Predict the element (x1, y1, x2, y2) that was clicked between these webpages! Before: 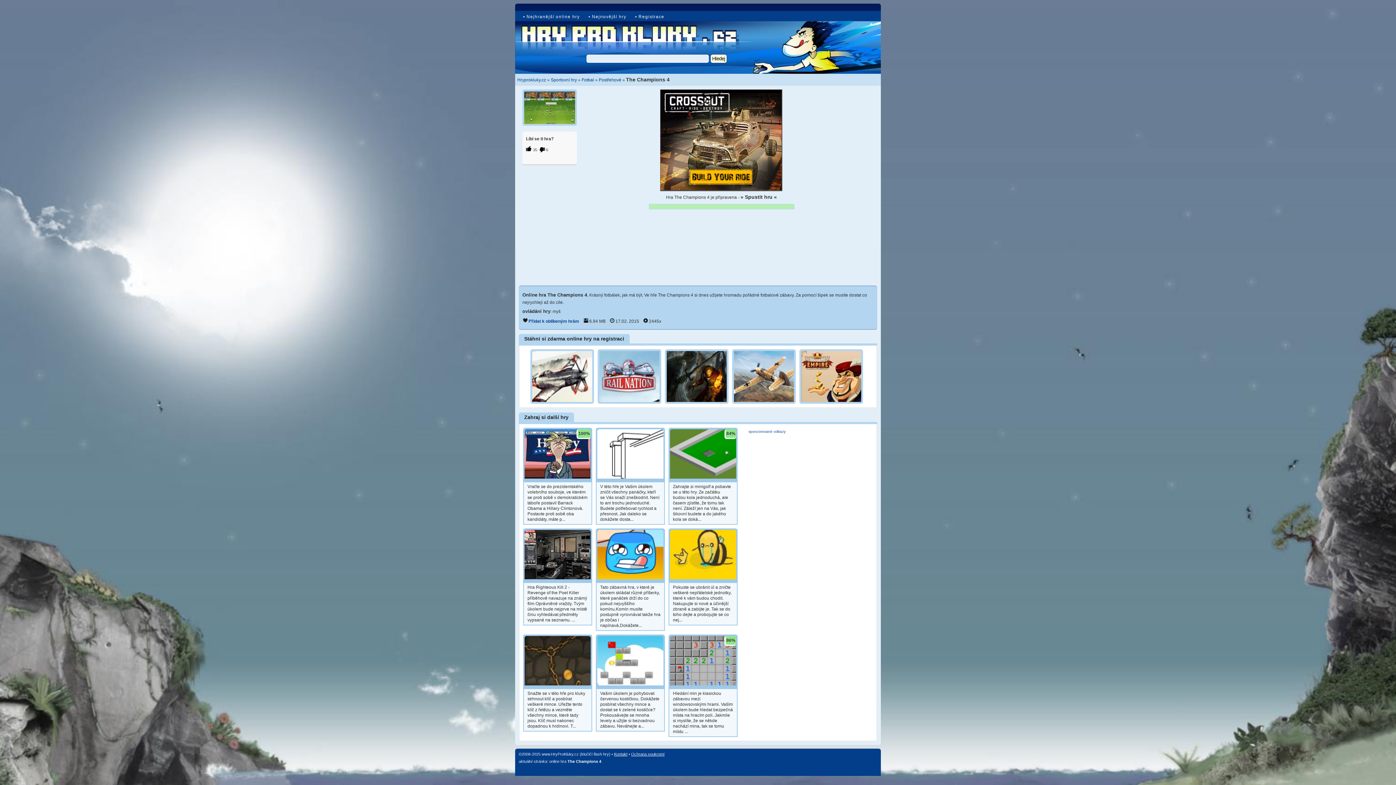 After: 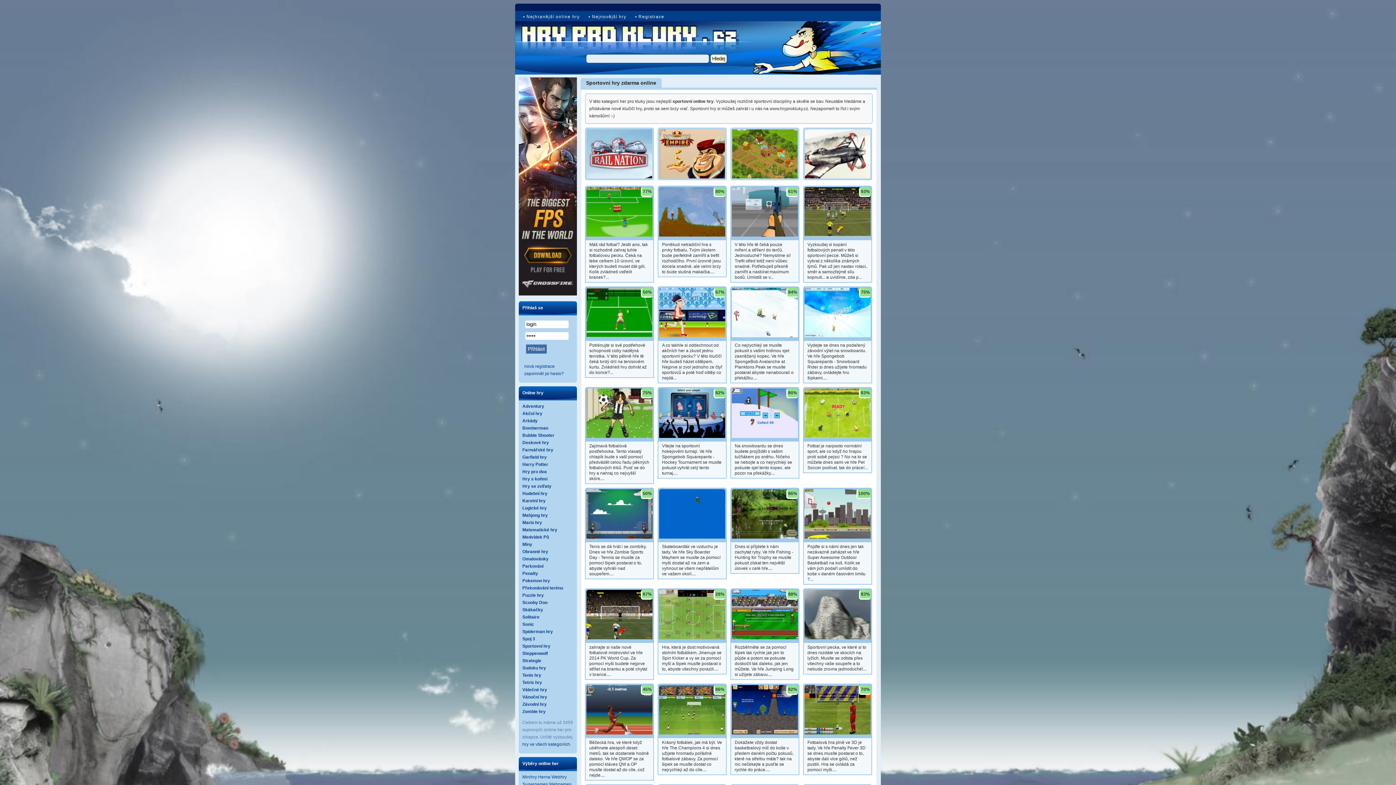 Action: bbox: (550, 77, 577, 82) label: Sportovní hry